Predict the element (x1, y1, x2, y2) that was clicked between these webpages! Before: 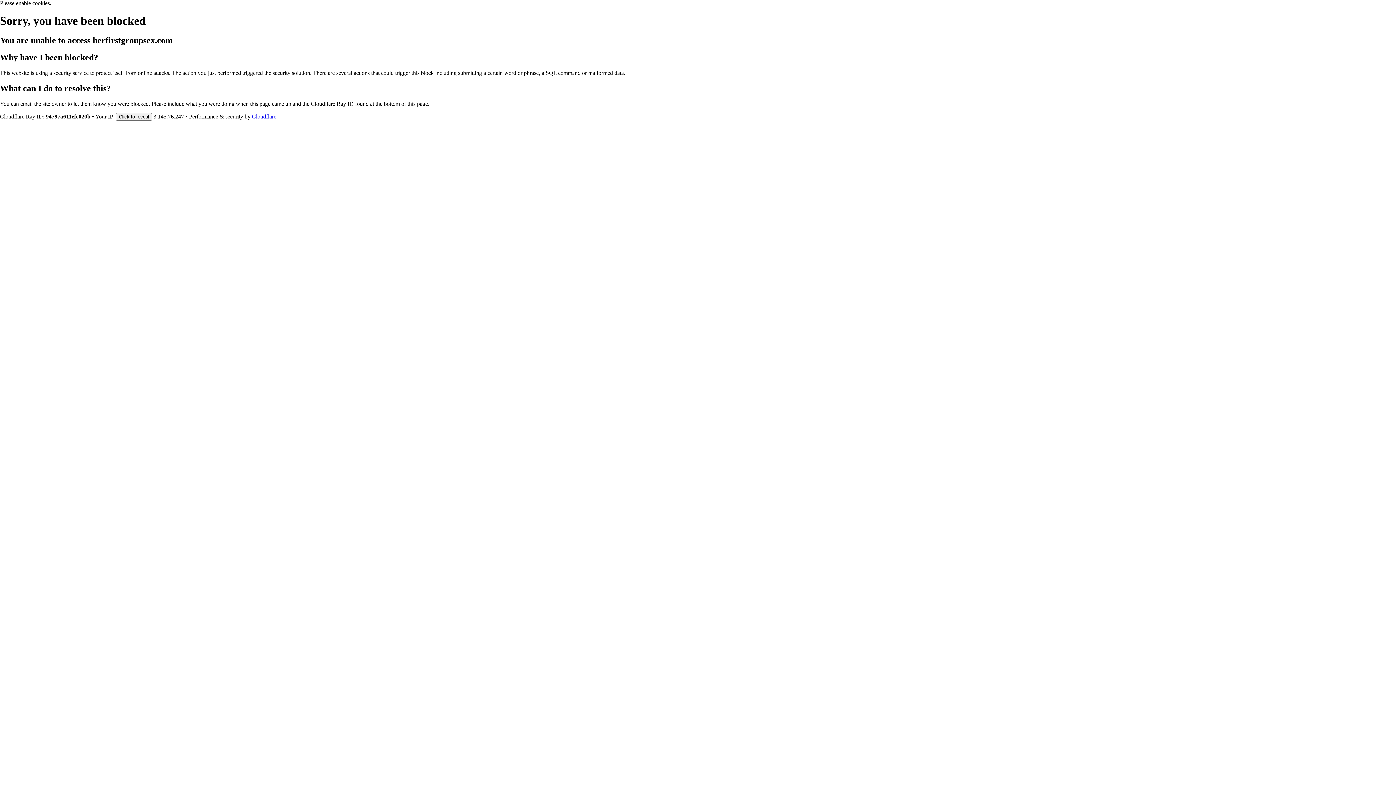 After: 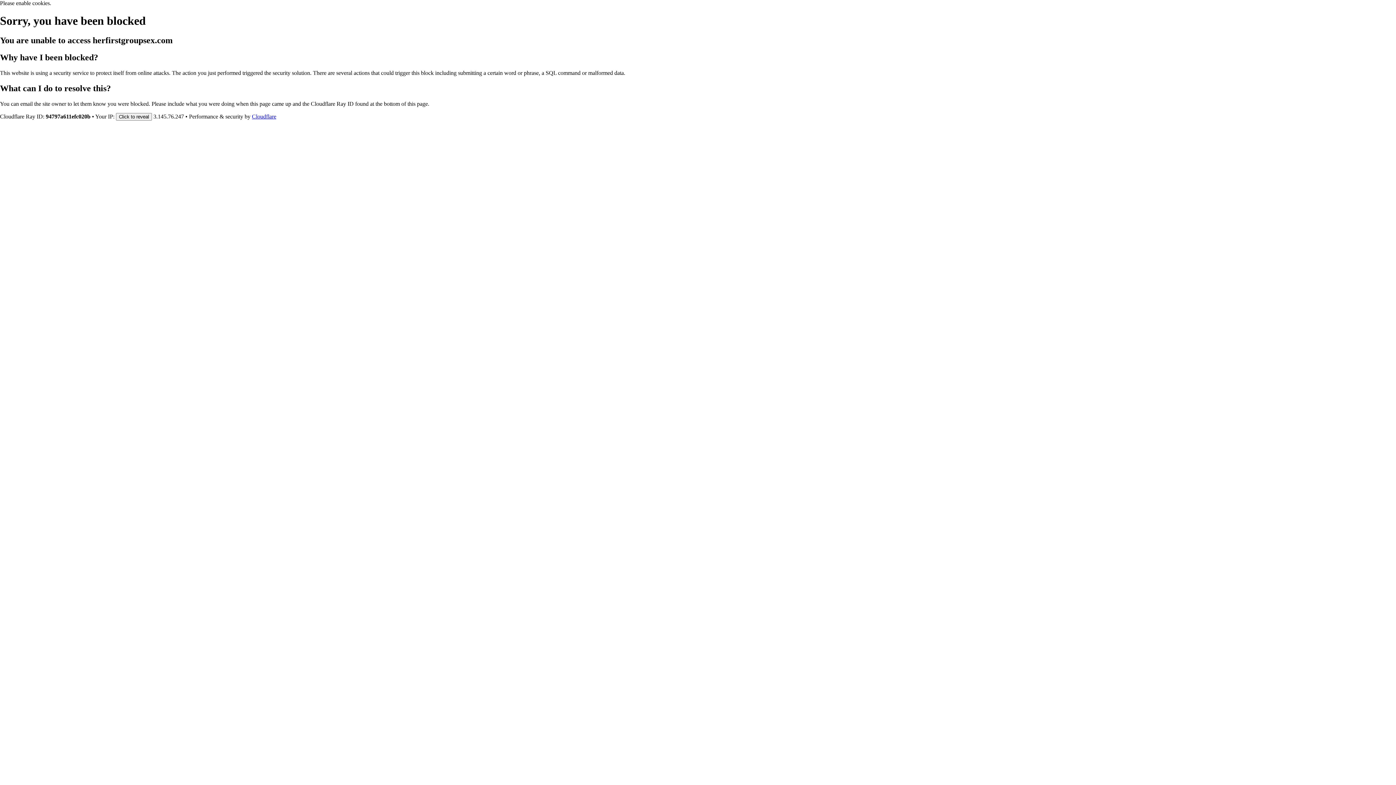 Action: label: Cloudflare bbox: (252, 113, 276, 119)